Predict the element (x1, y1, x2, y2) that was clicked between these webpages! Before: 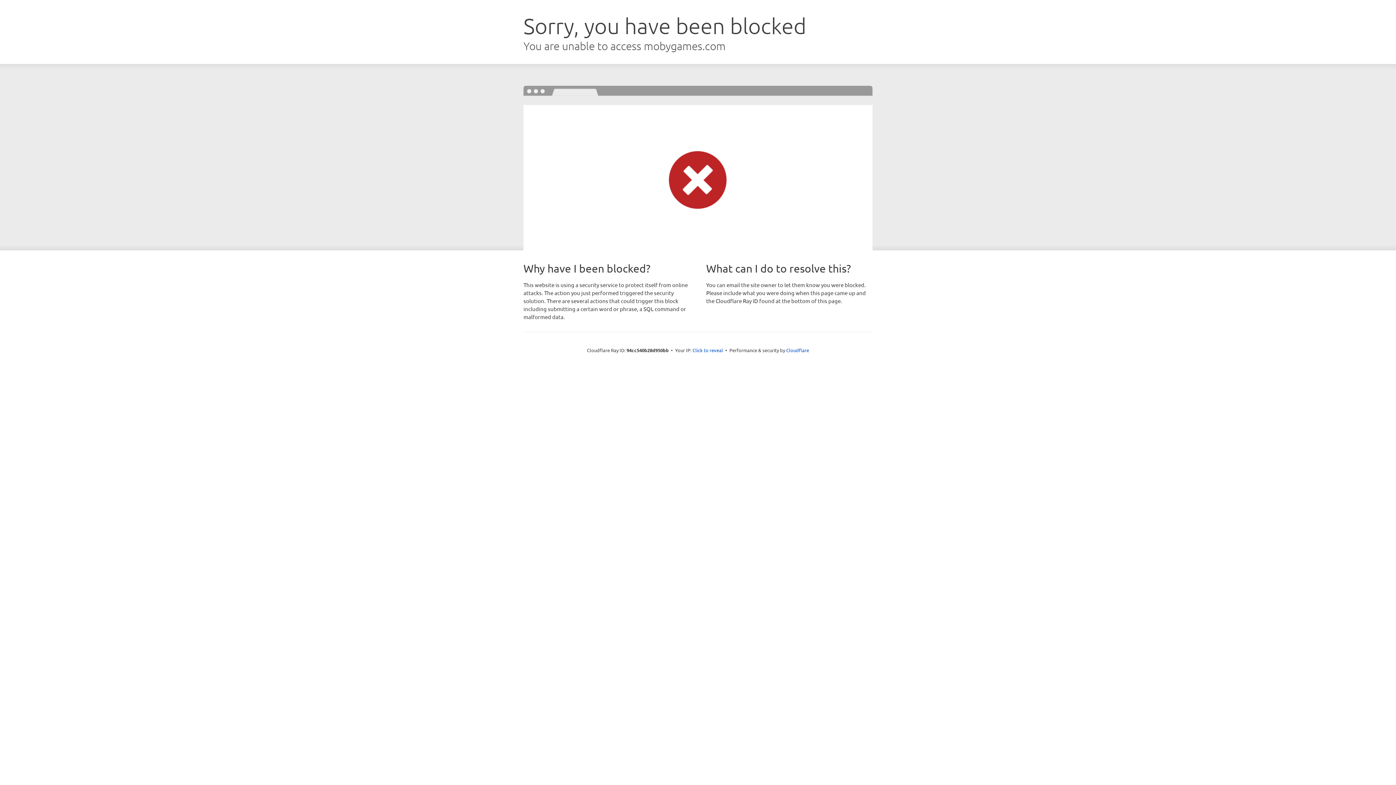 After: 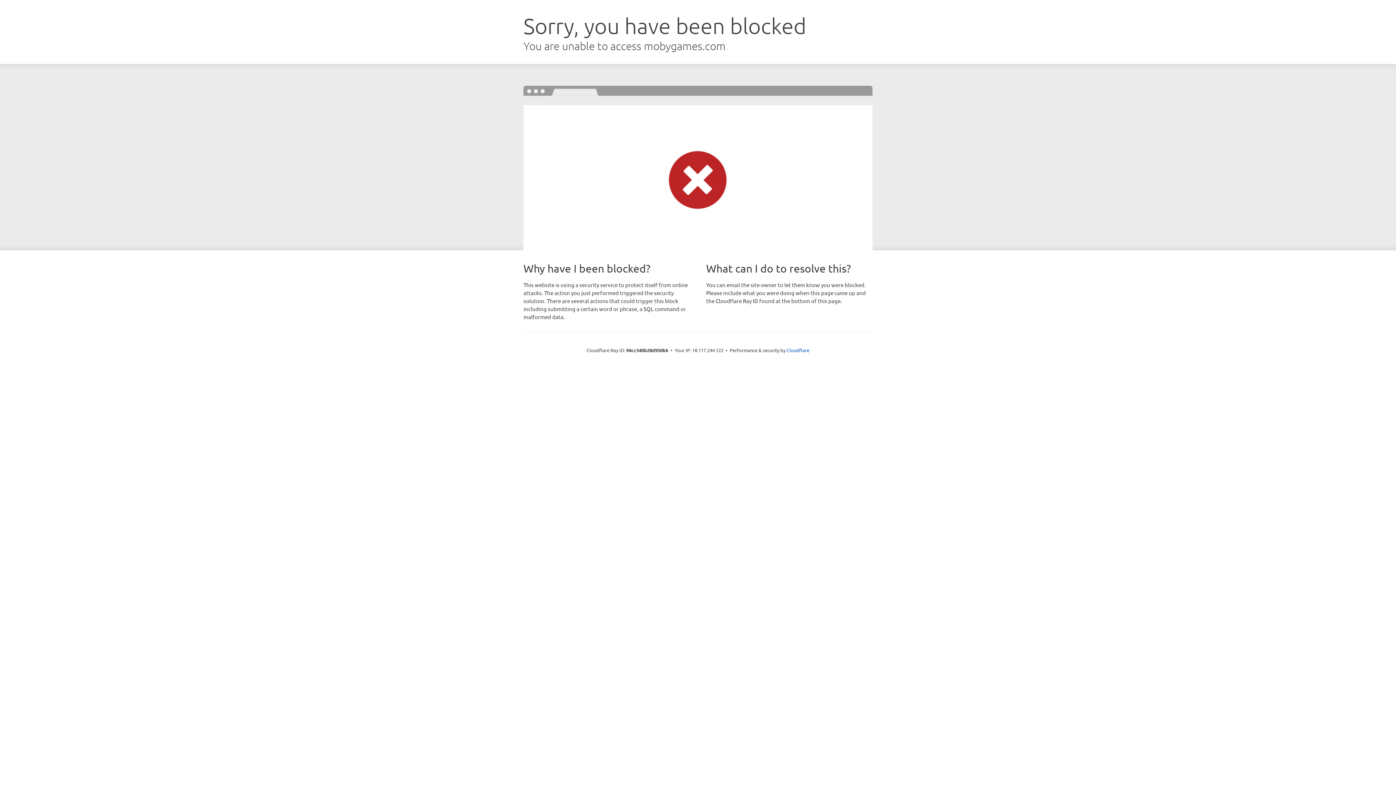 Action: bbox: (692, 346, 723, 353) label: Click to reveal